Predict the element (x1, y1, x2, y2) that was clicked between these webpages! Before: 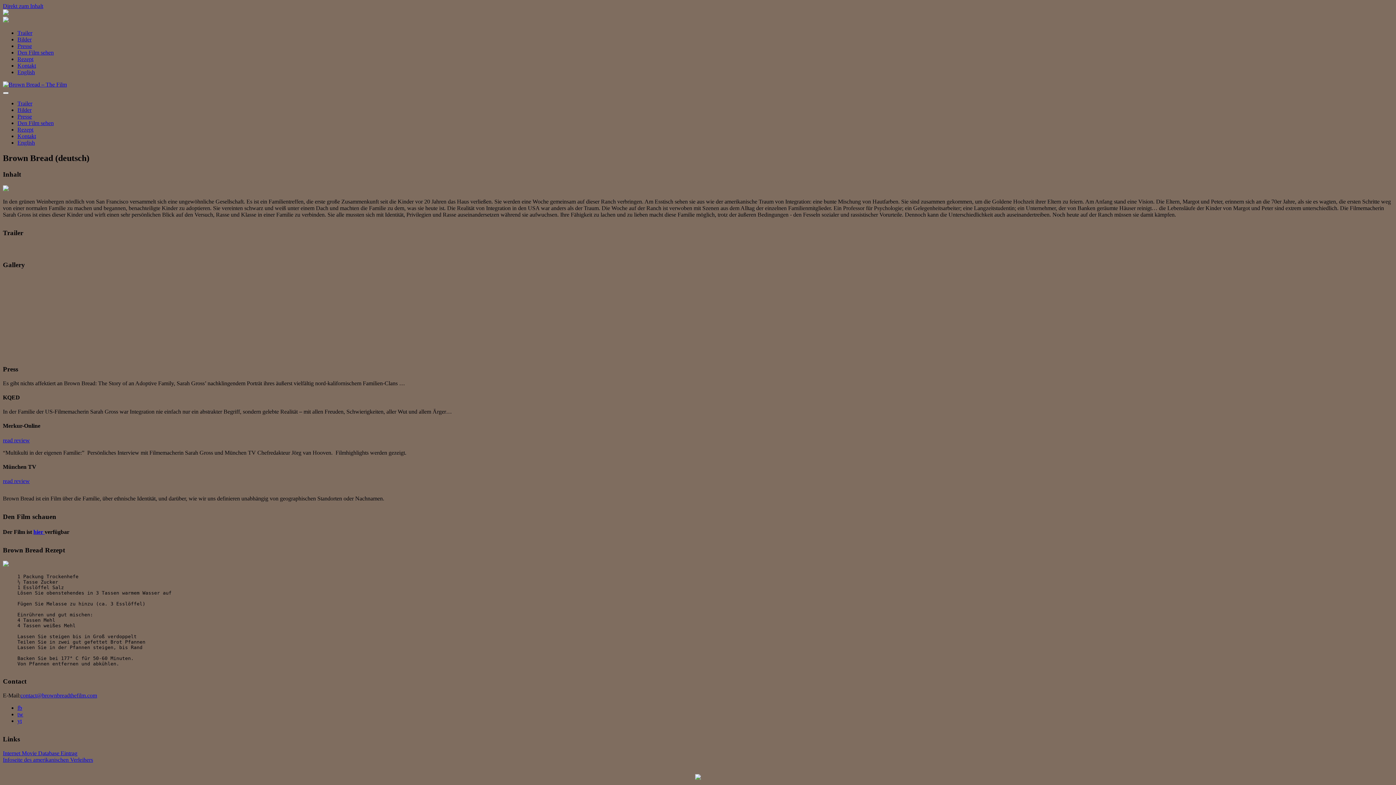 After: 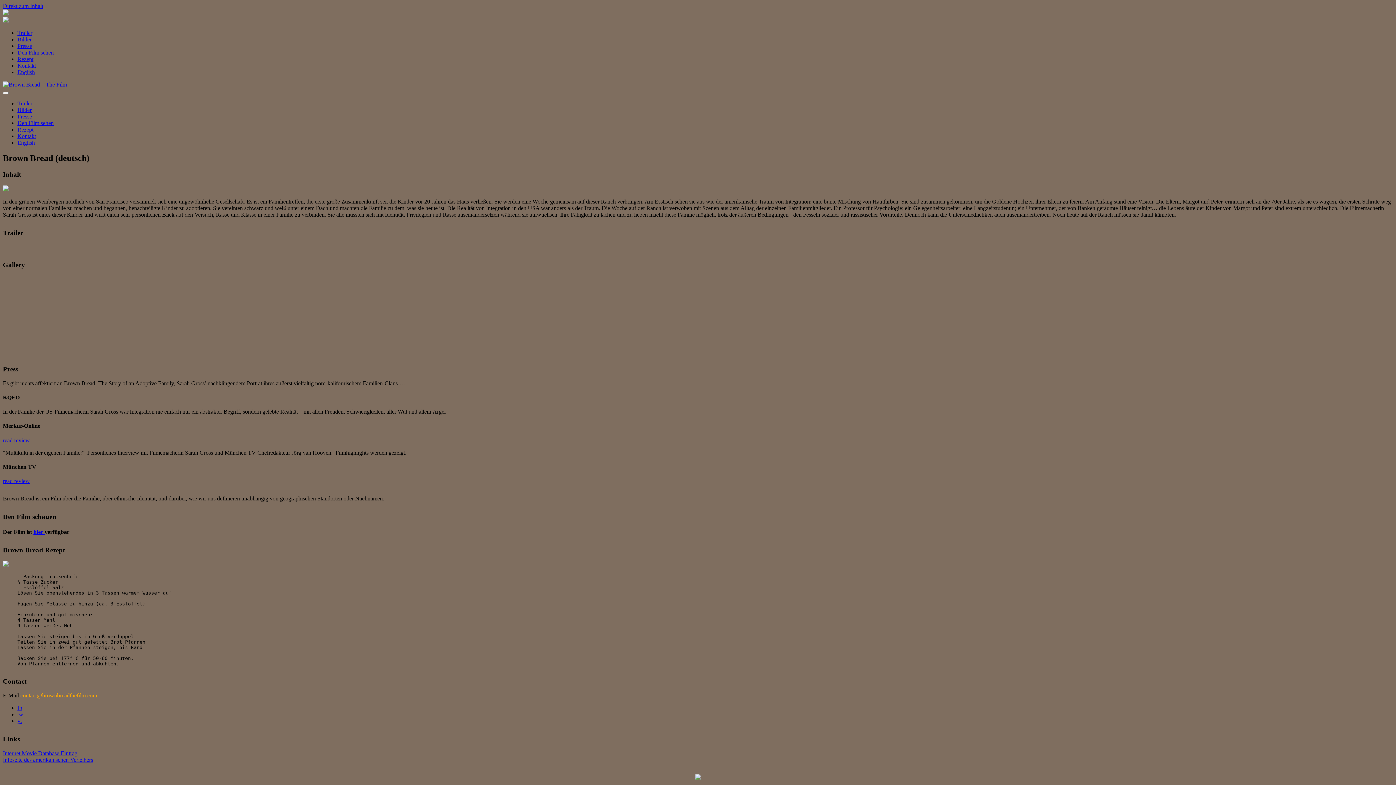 Action: label: contact@brownbreadthefilm.com bbox: (20, 692, 97, 698)